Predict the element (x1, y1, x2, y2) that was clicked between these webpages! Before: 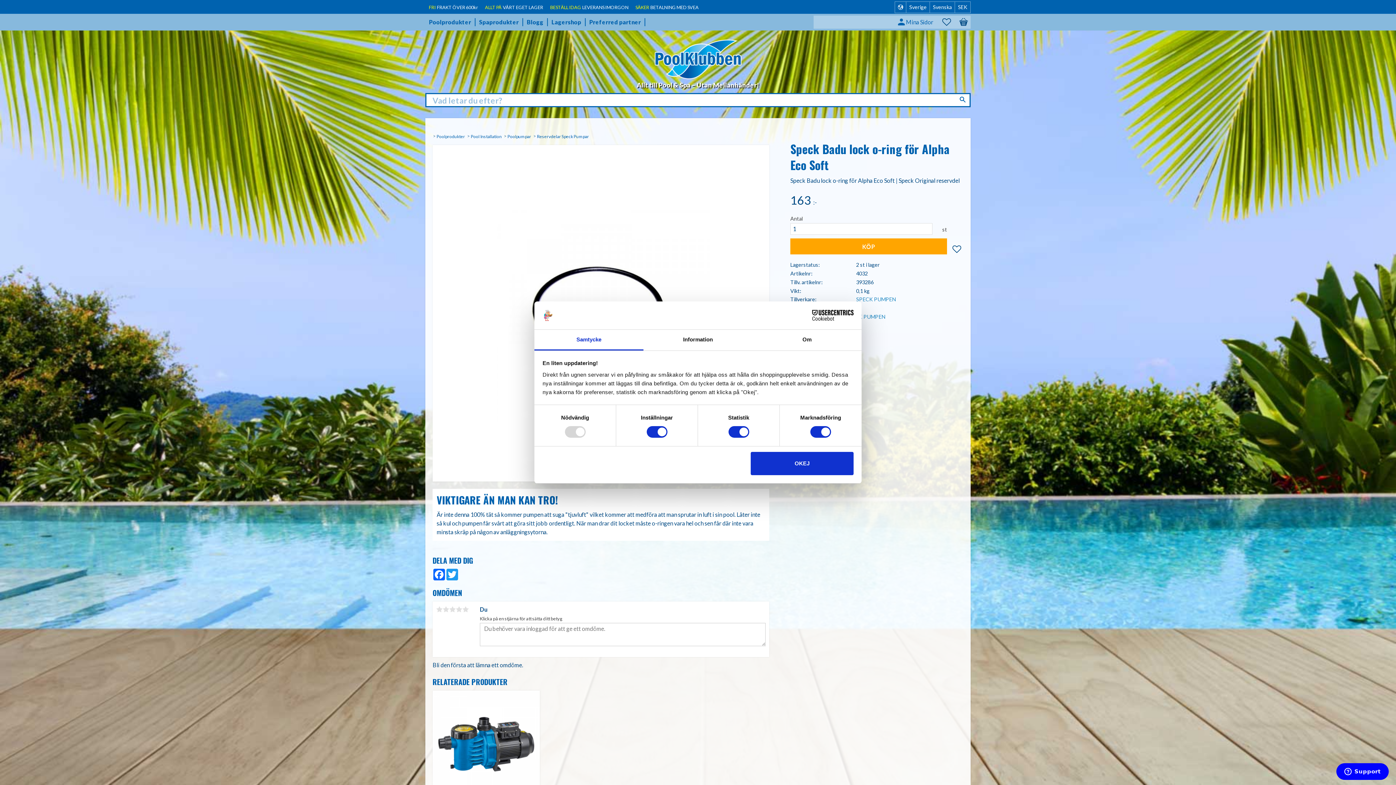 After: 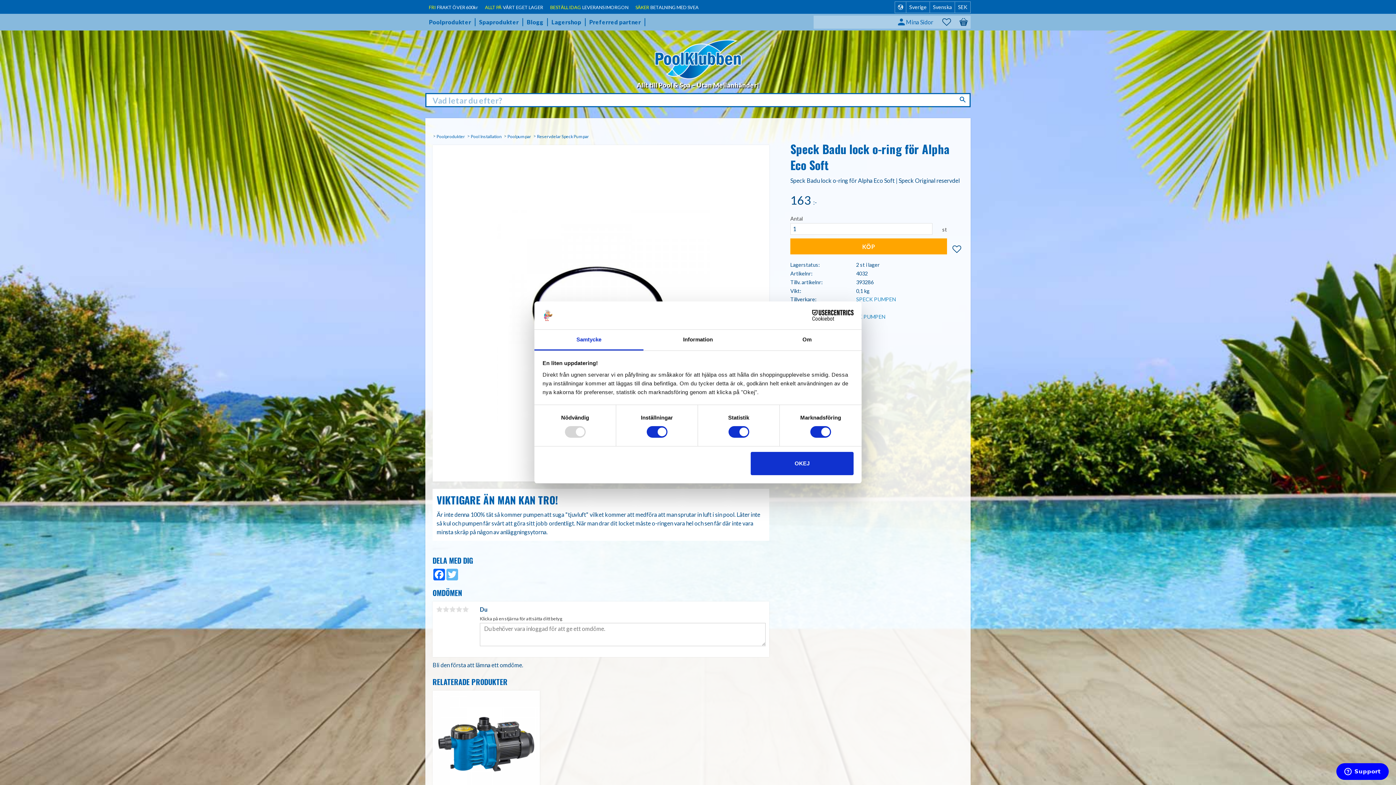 Action: label: Twitter bbox: (445, 569, 458, 580)